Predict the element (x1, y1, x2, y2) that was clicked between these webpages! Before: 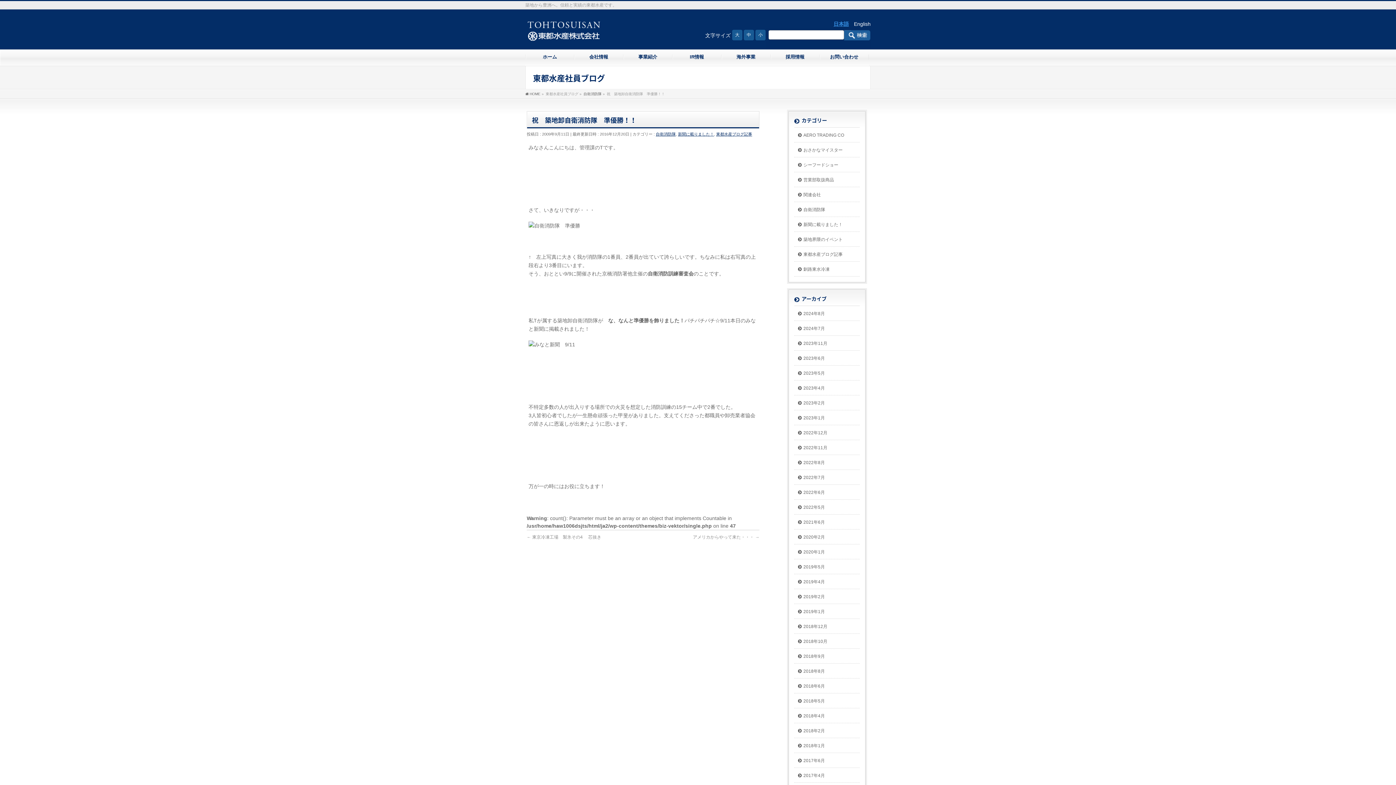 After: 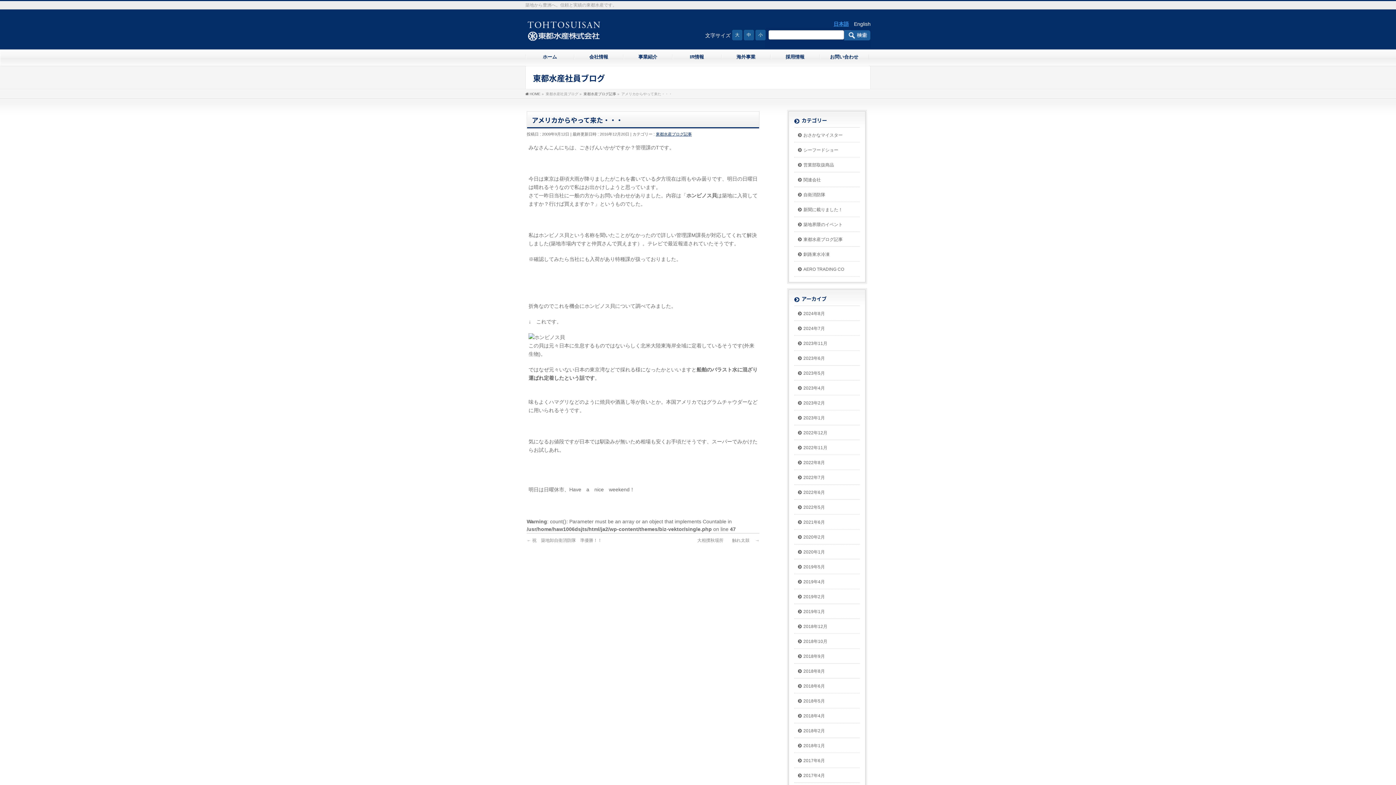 Action: bbox: (693, 534, 759, 539) label: アメリカからやって来た・・・ →